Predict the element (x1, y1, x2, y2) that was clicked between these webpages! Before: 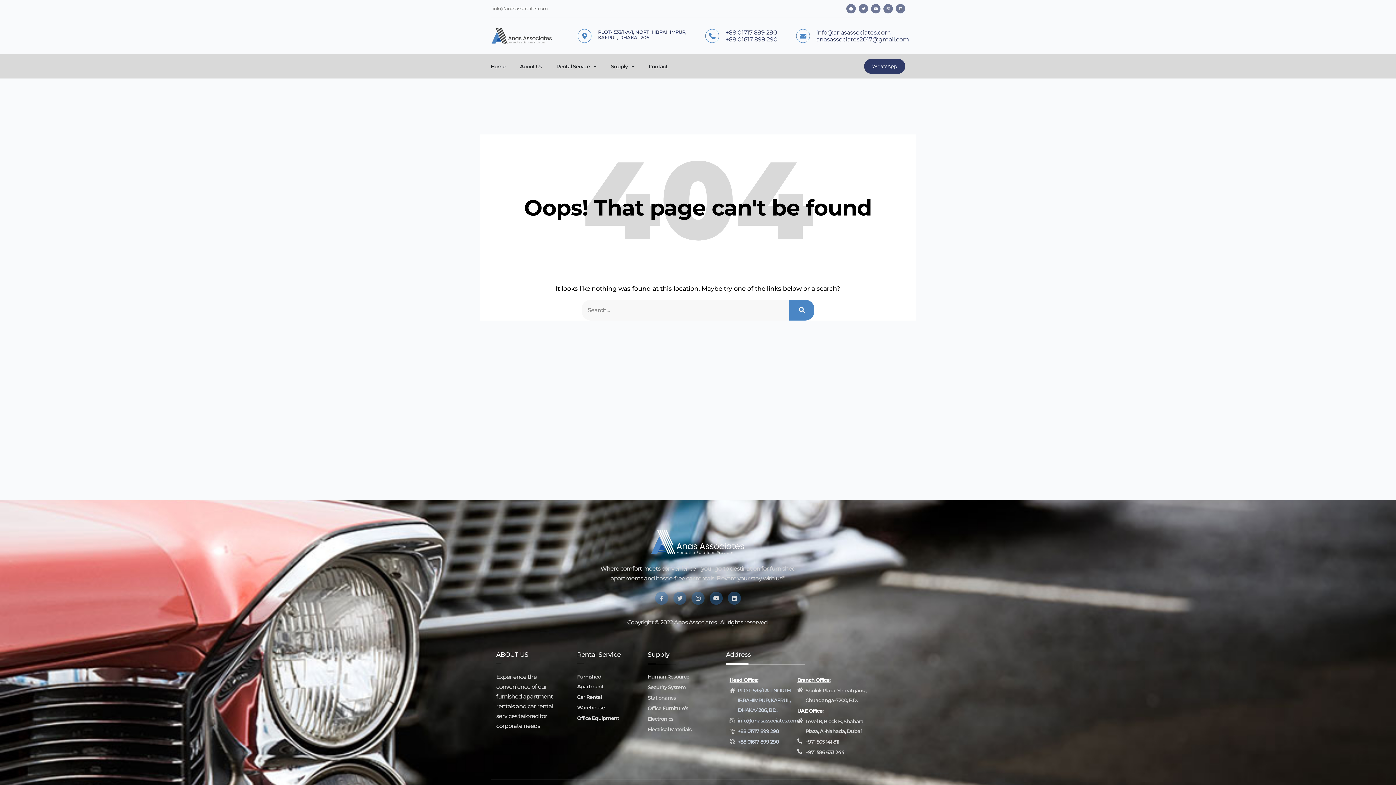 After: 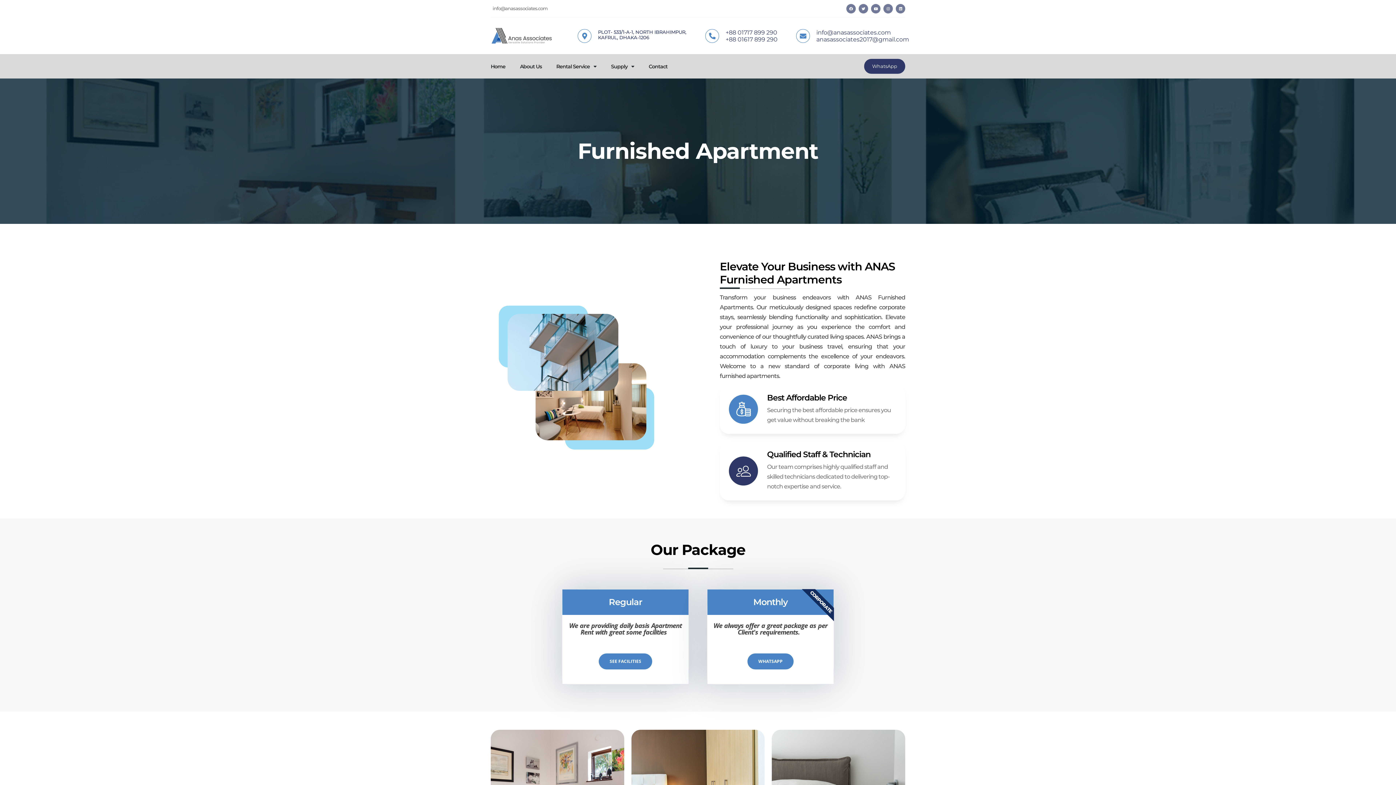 Action: bbox: (577, 672, 627, 692) label: Furnished Apartment